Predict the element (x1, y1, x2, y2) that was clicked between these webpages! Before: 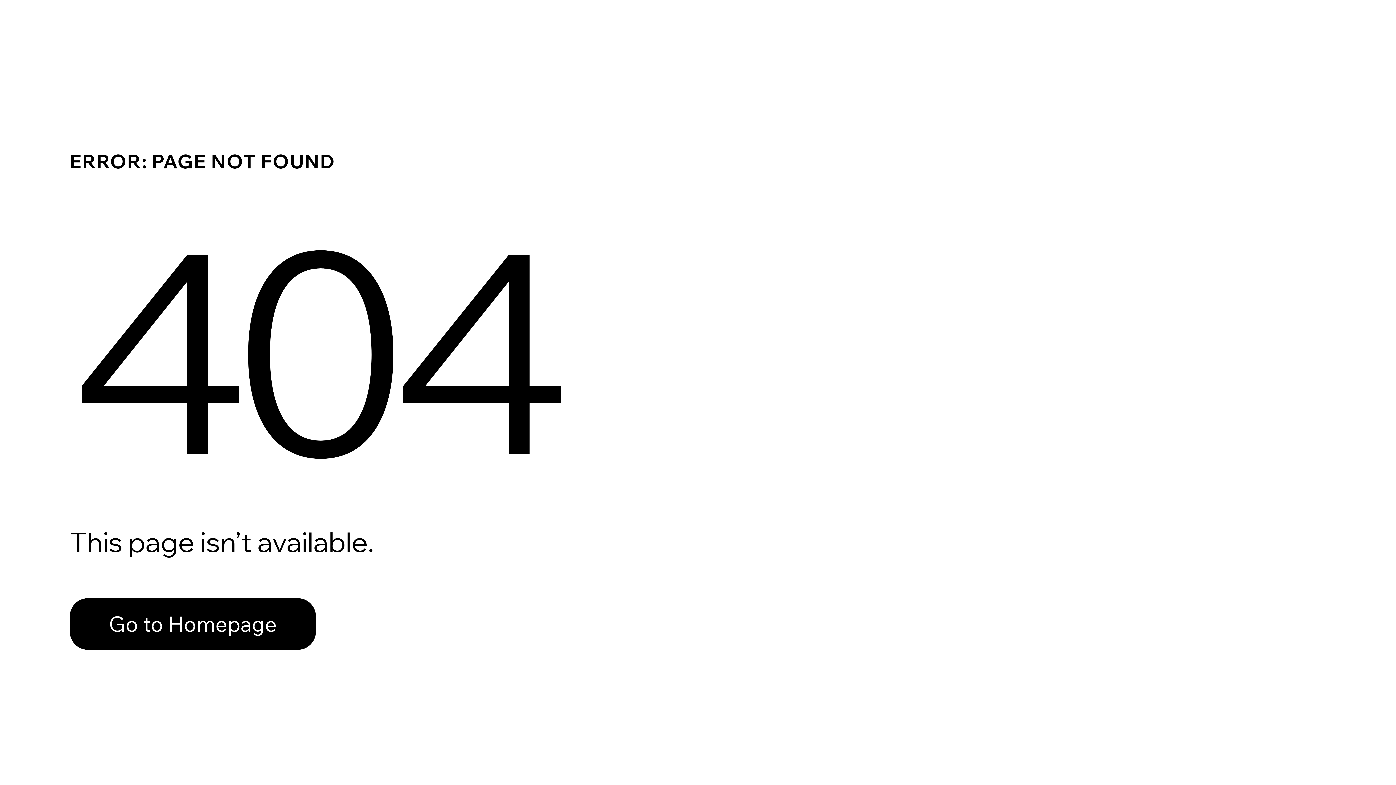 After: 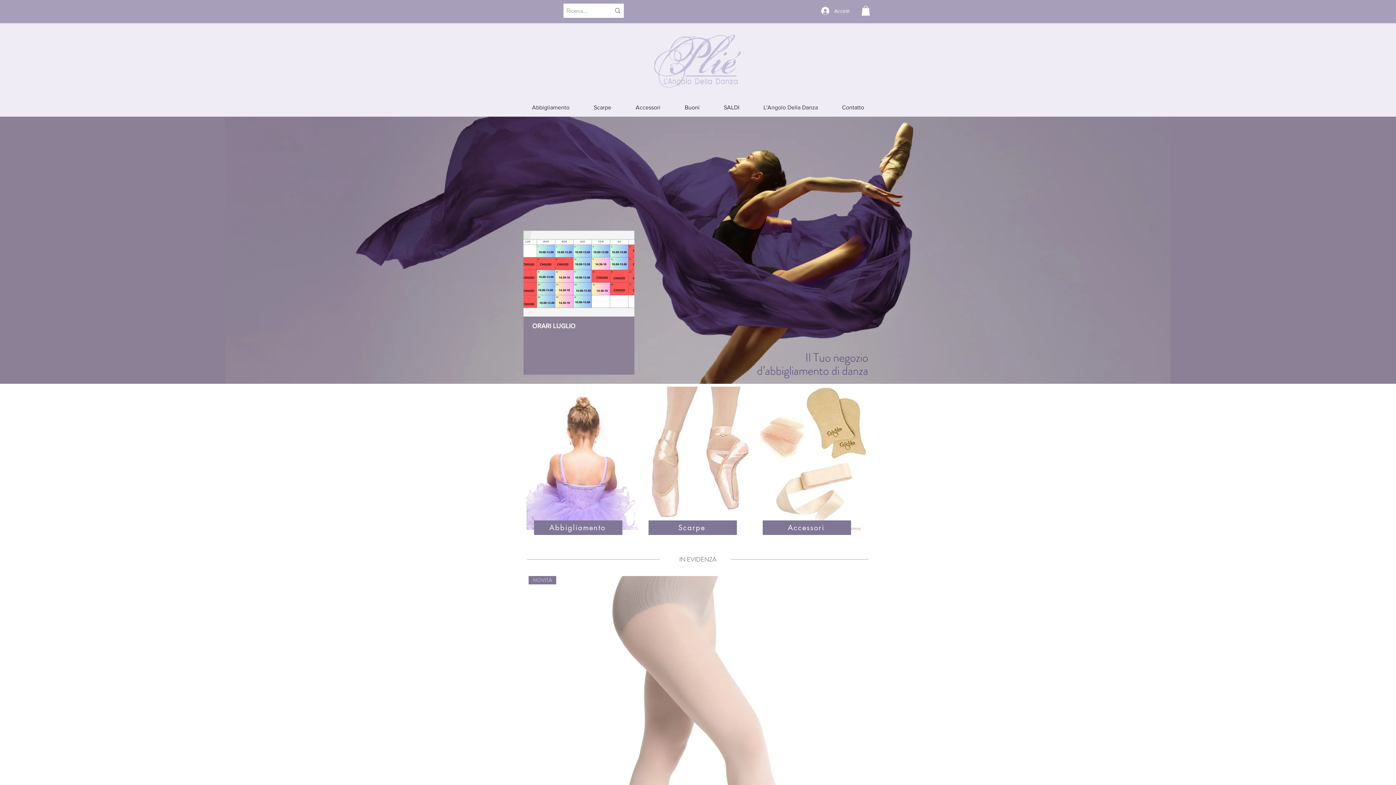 Action: label: Go to Homepage bbox: (69, 582, 768, 659)